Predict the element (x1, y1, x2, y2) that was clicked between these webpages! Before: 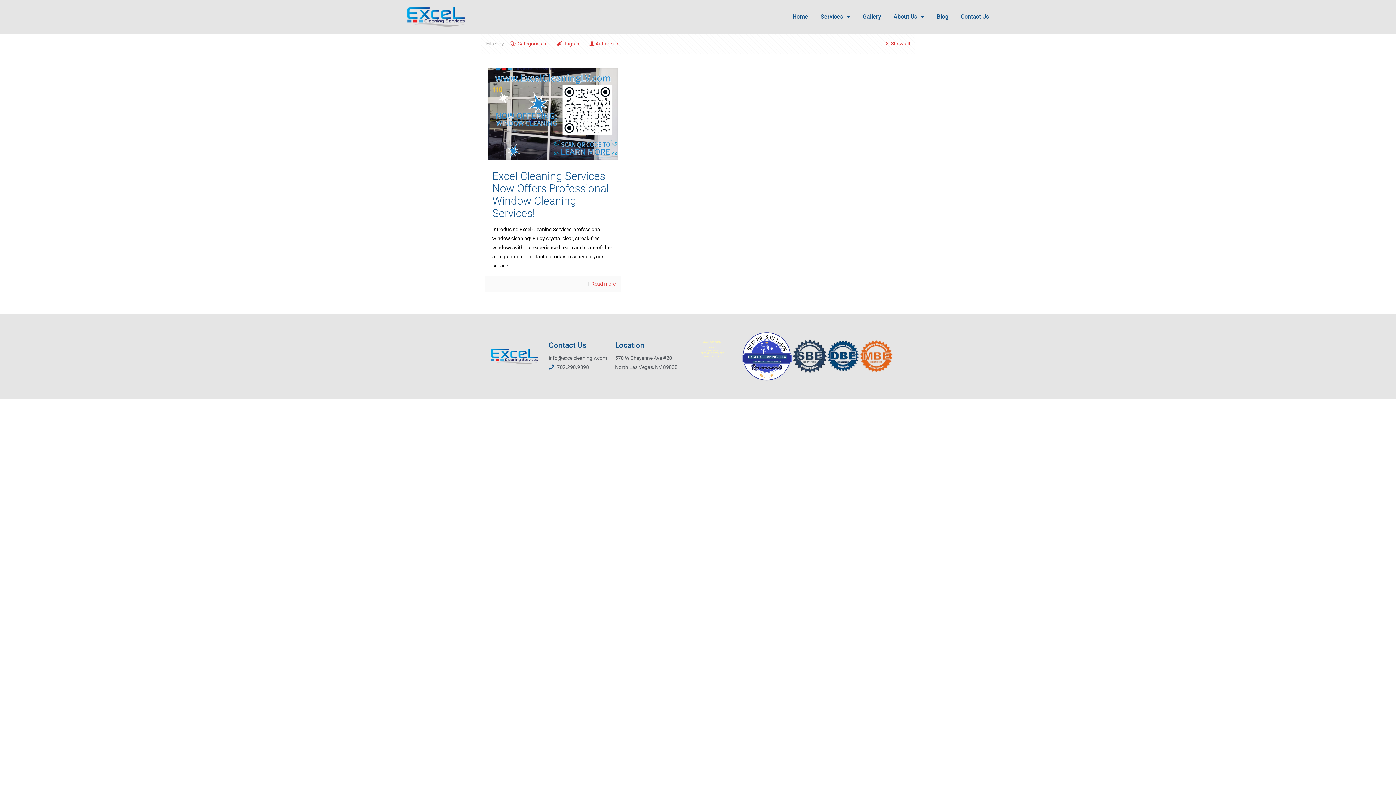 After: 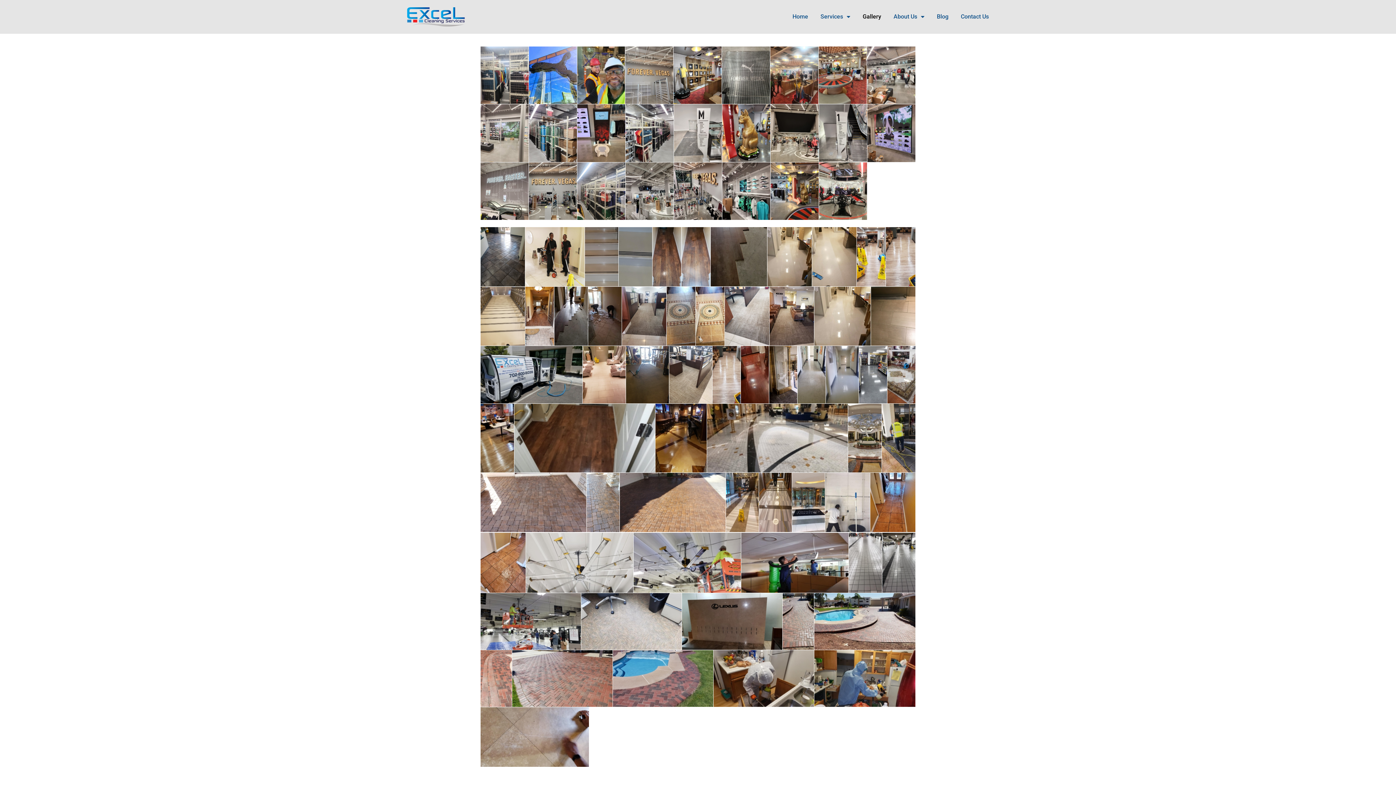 Action: label: Gallery bbox: (862, 13, 881, 20)